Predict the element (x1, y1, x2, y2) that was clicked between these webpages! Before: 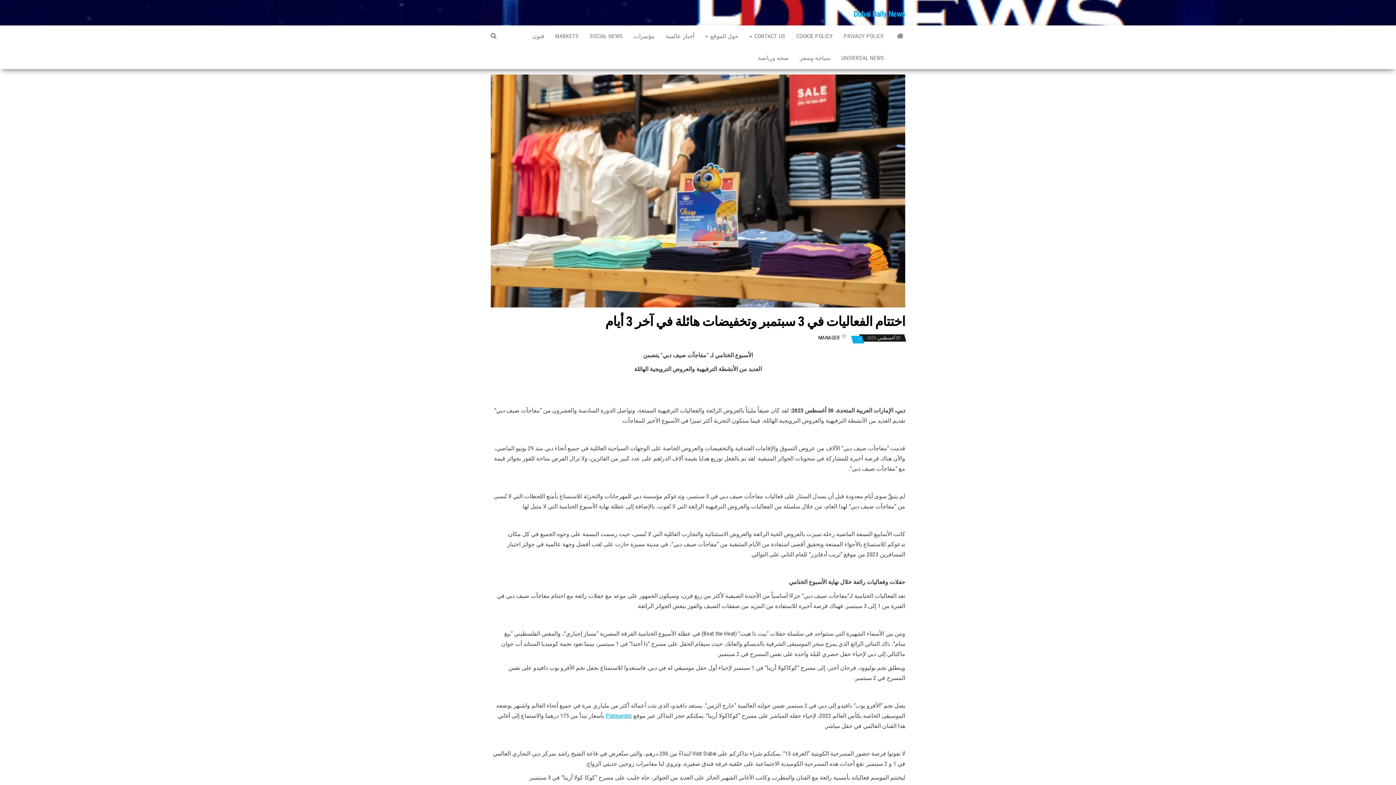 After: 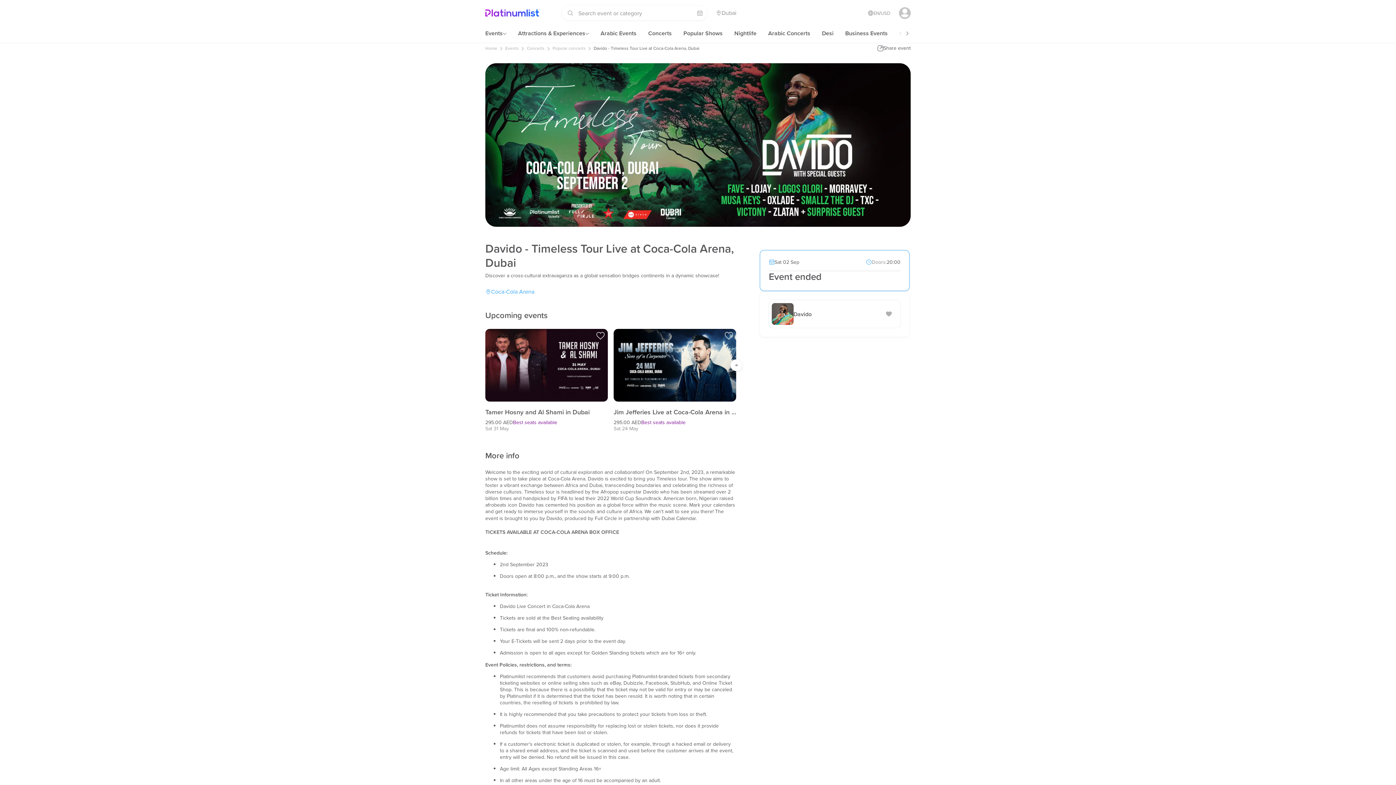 Action: label: Platinumlist bbox: (605, 712, 632, 719)